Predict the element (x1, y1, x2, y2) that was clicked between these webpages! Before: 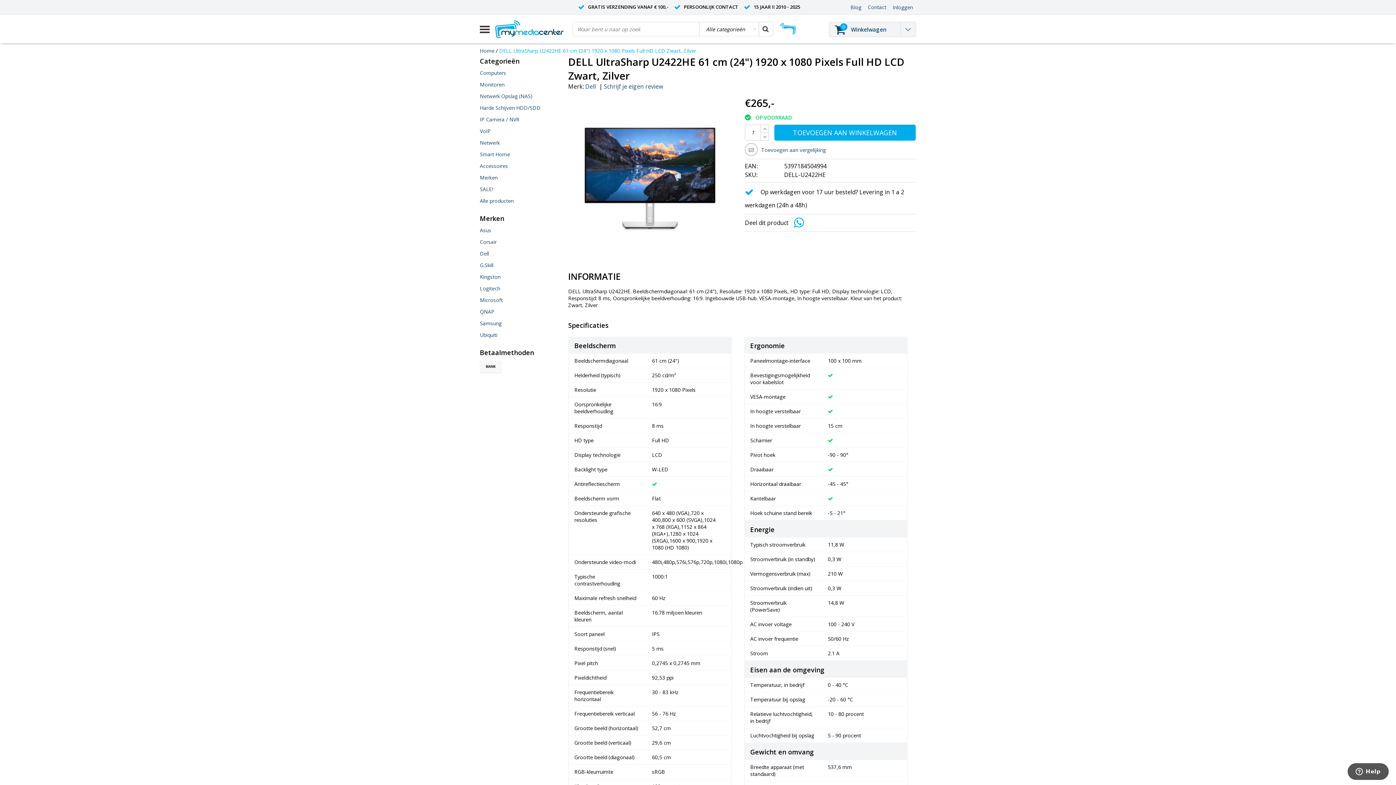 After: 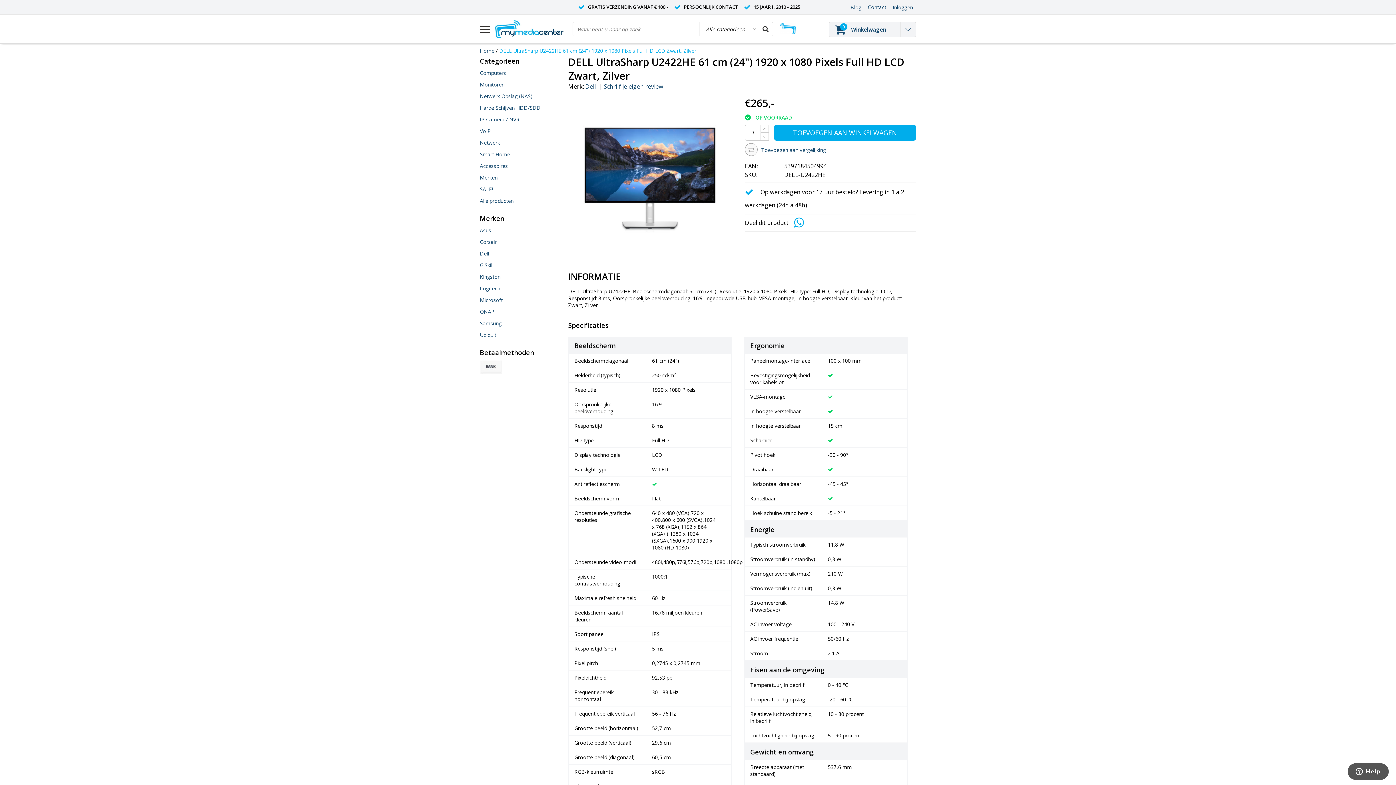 Action: bbox: (794, 218, 807, 225)